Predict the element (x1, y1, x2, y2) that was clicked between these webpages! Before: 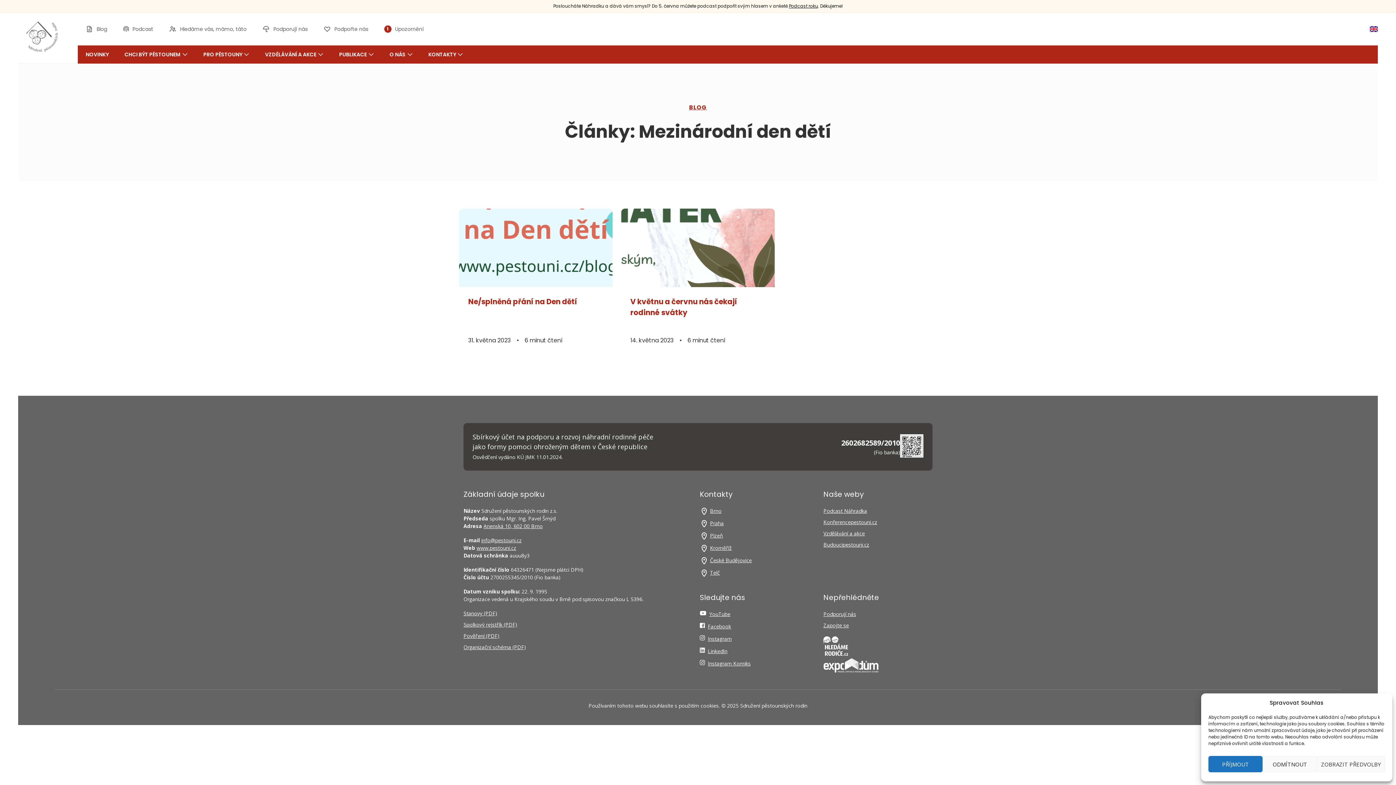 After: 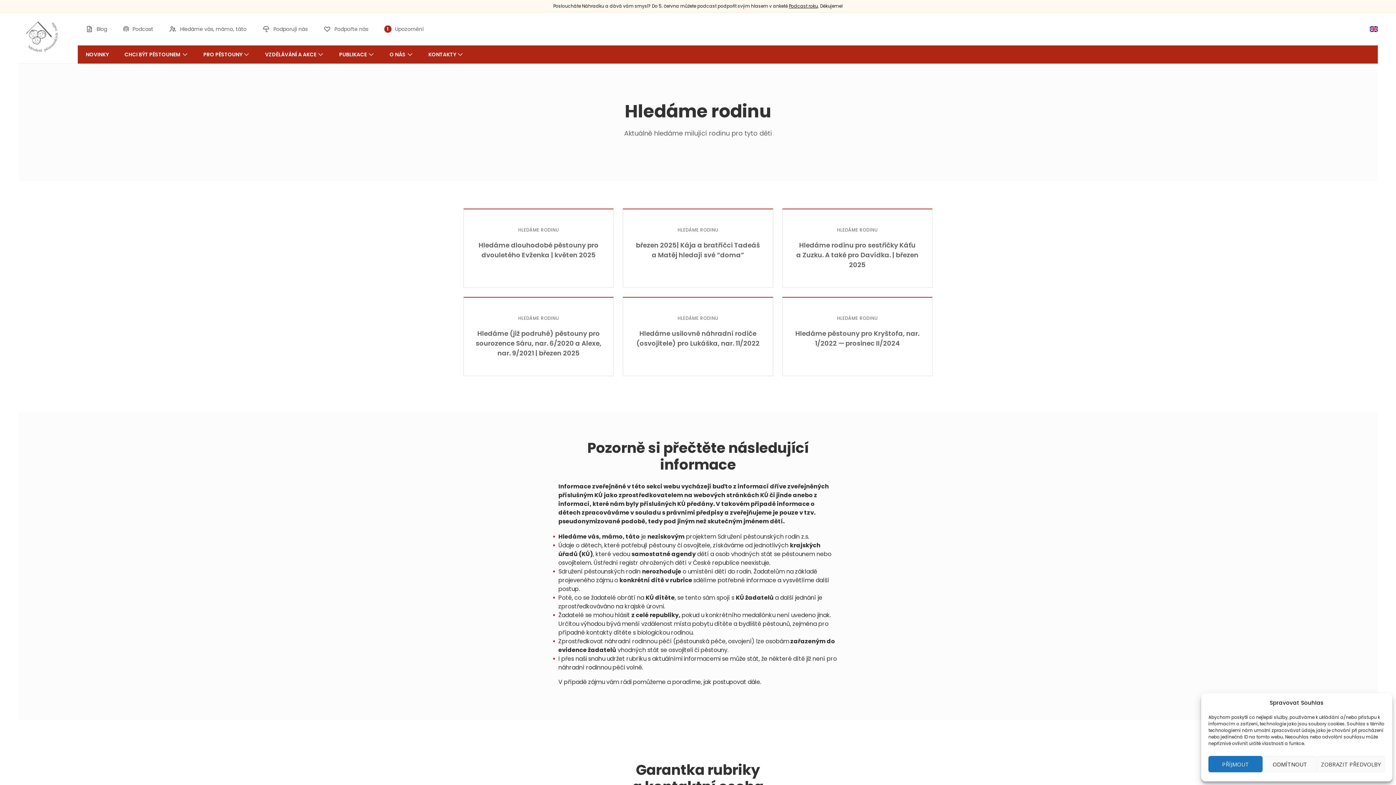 Action: bbox: (161, 21, 254, 36) label: Hledáme vás, mámo, táto